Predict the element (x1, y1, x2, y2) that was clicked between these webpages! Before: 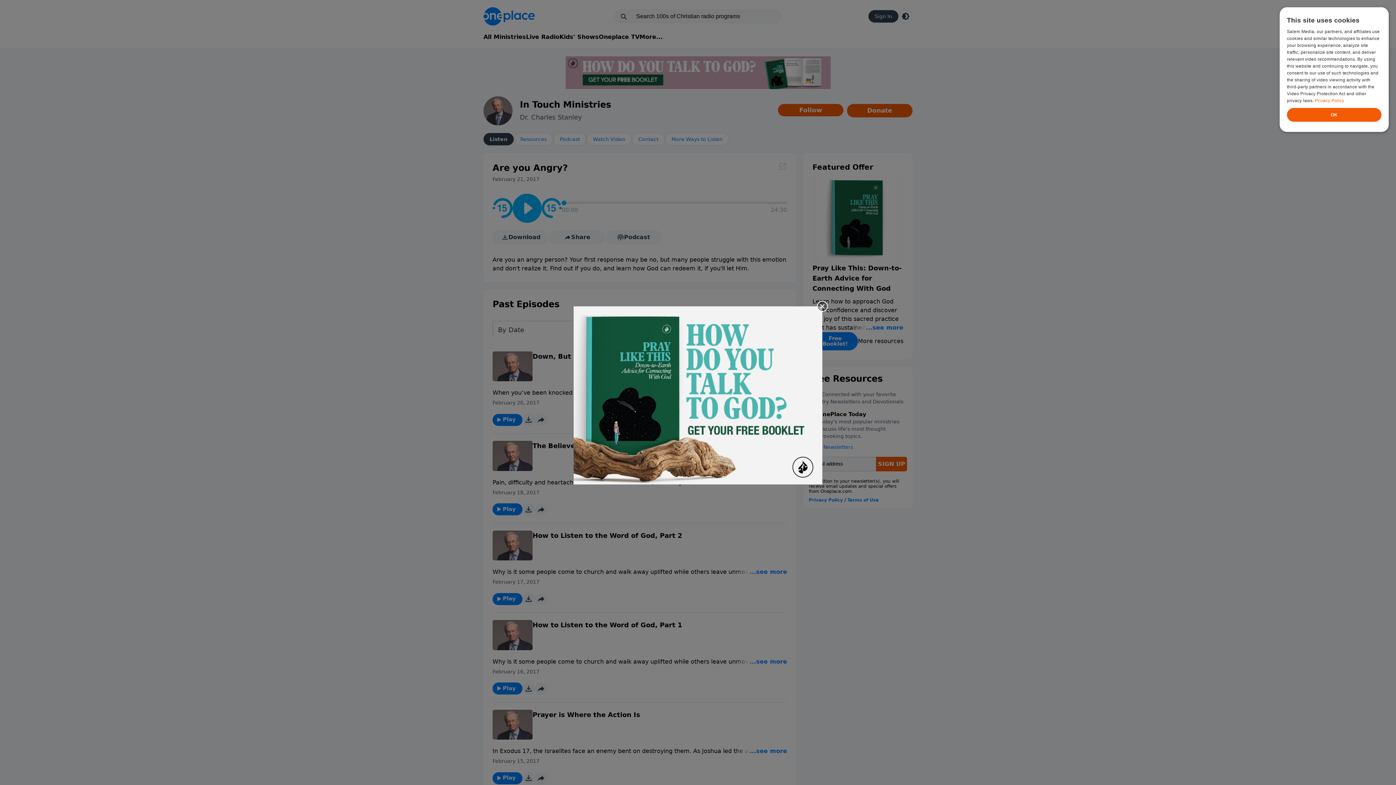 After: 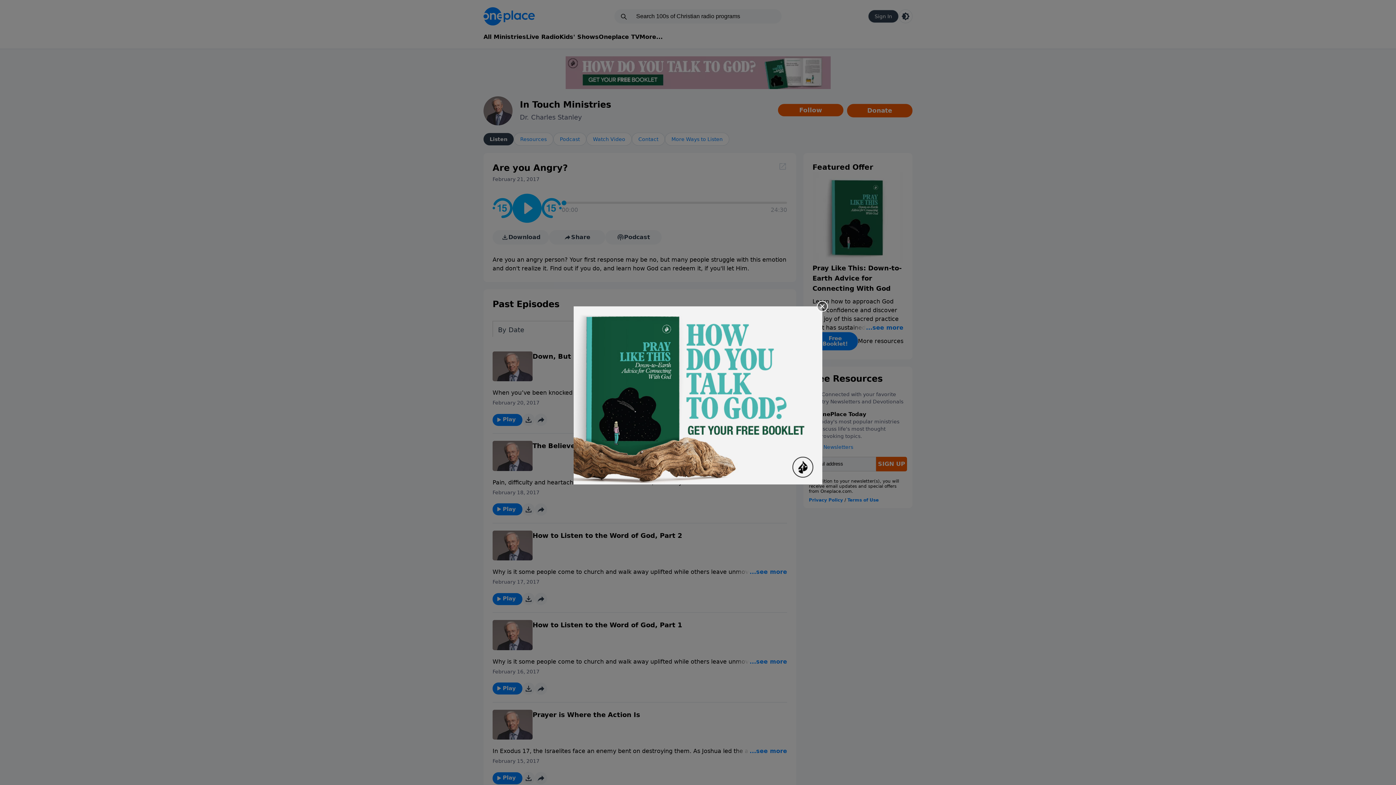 Action: bbox: (573, 306, 822, 484)